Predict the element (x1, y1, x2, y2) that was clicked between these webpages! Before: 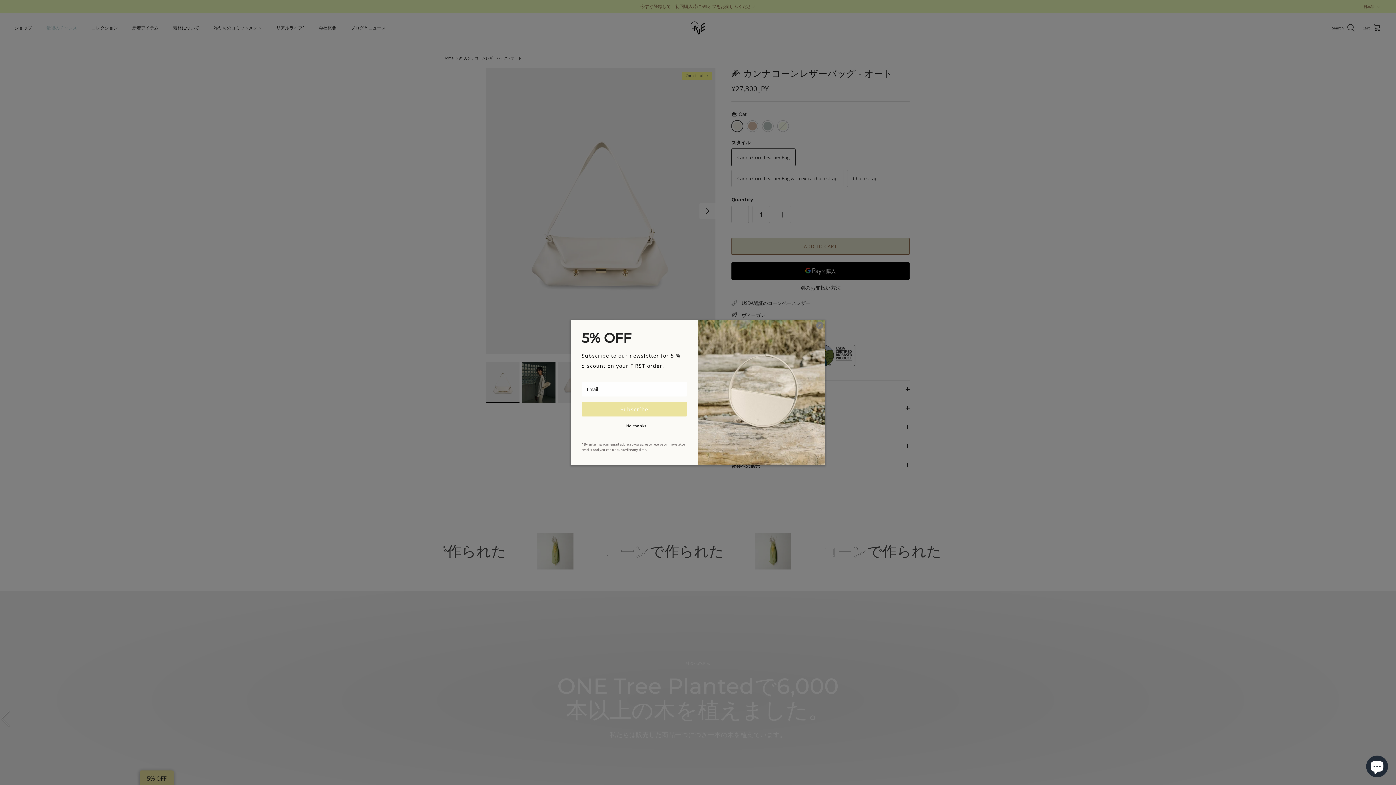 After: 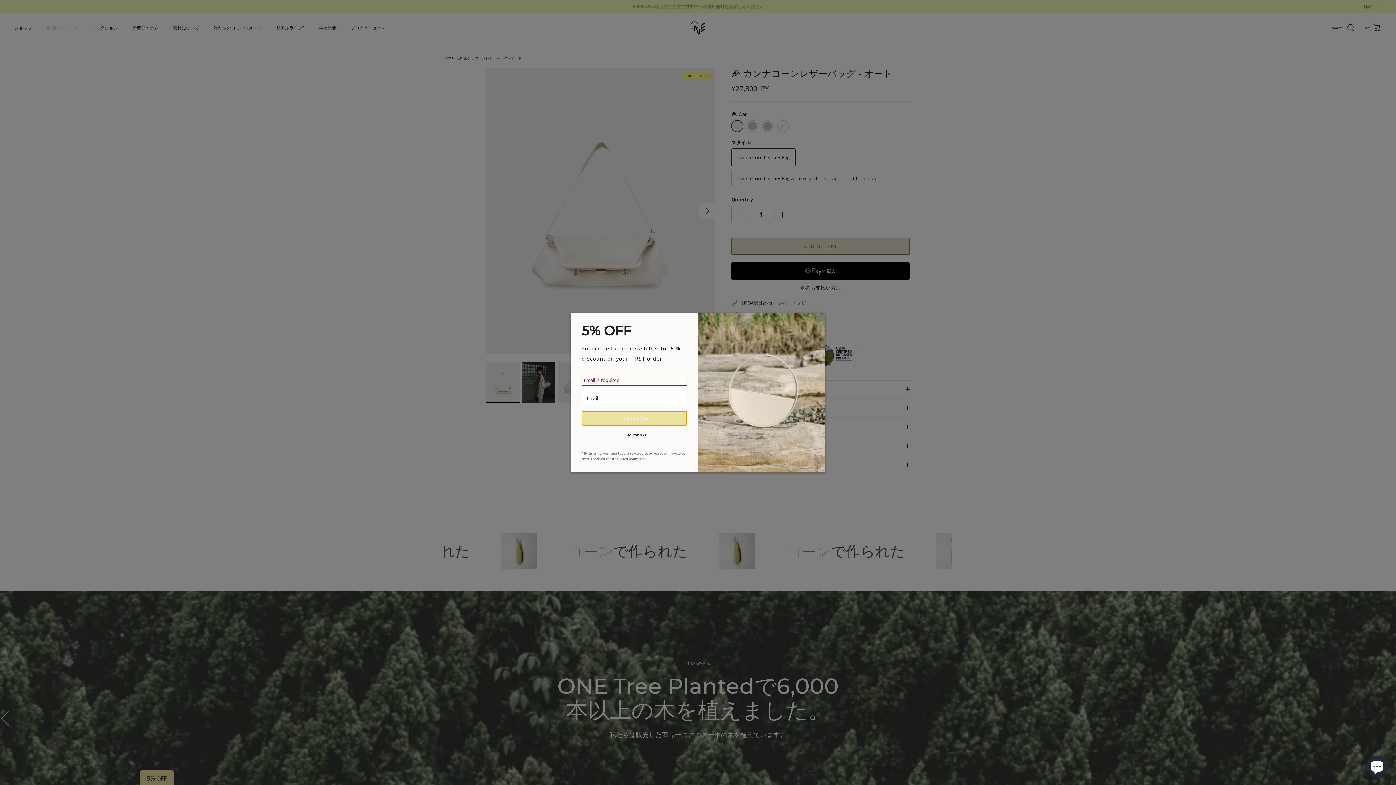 Action: label: Subscribe bbox: (581, 402, 687, 416)